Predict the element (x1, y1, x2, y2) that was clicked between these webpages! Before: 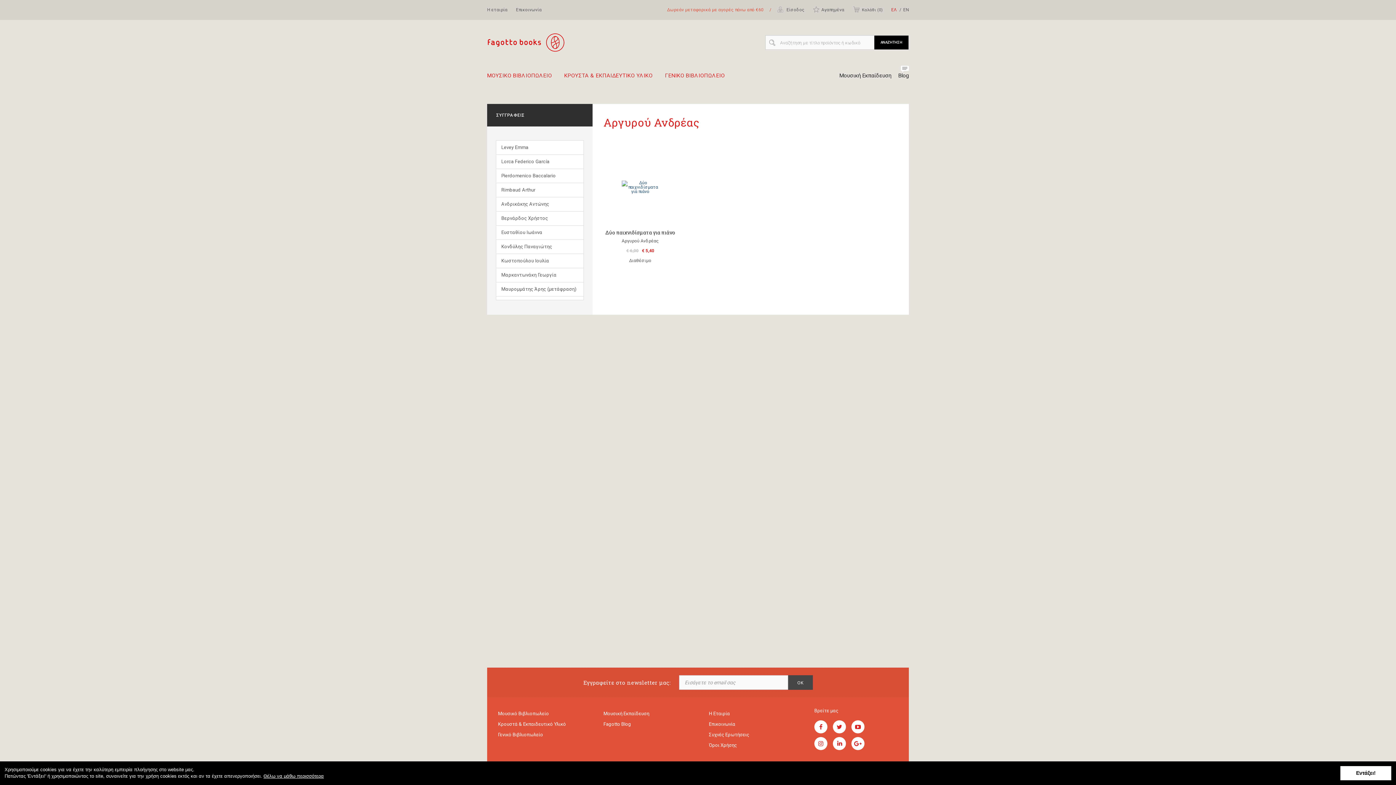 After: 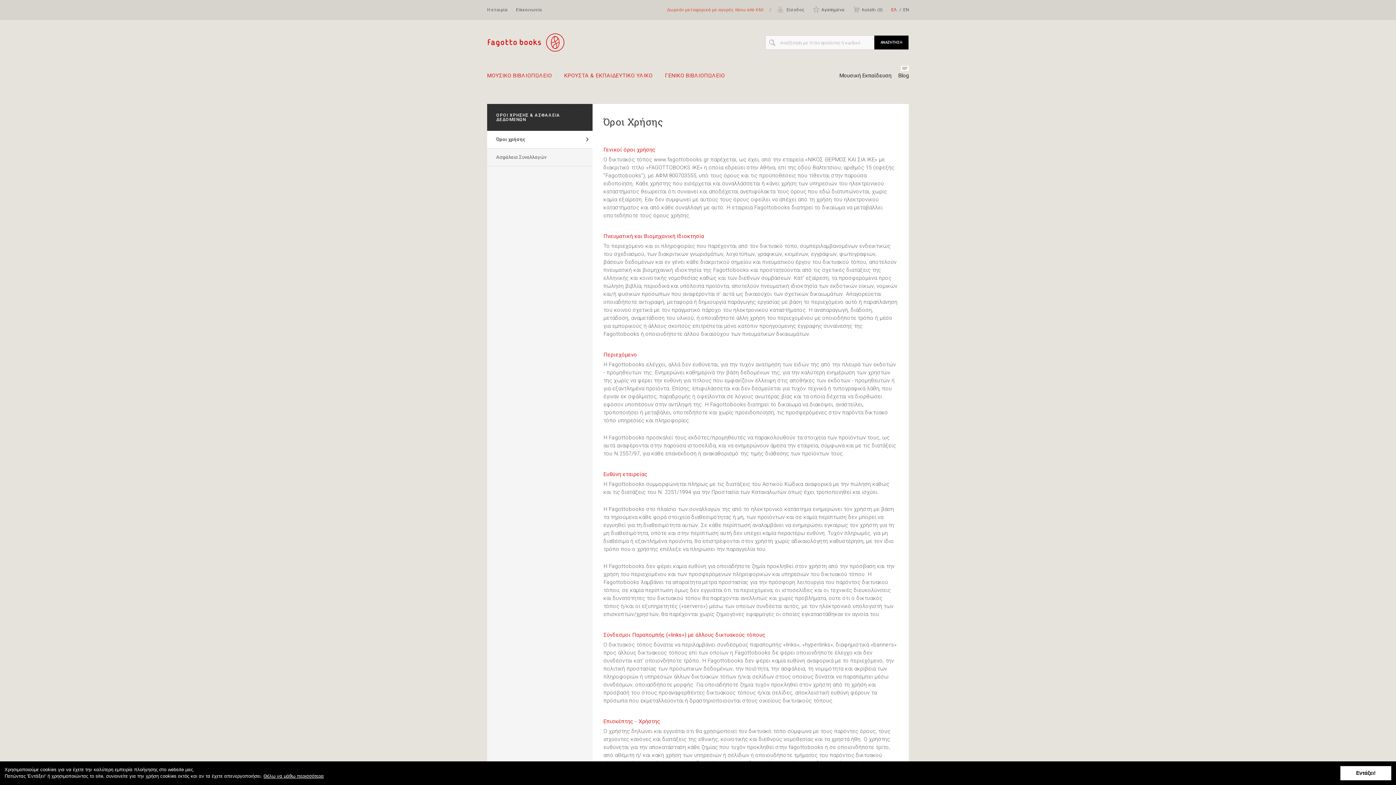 Action: label: Όροι Χρήσης bbox: (709, 740, 803, 750)